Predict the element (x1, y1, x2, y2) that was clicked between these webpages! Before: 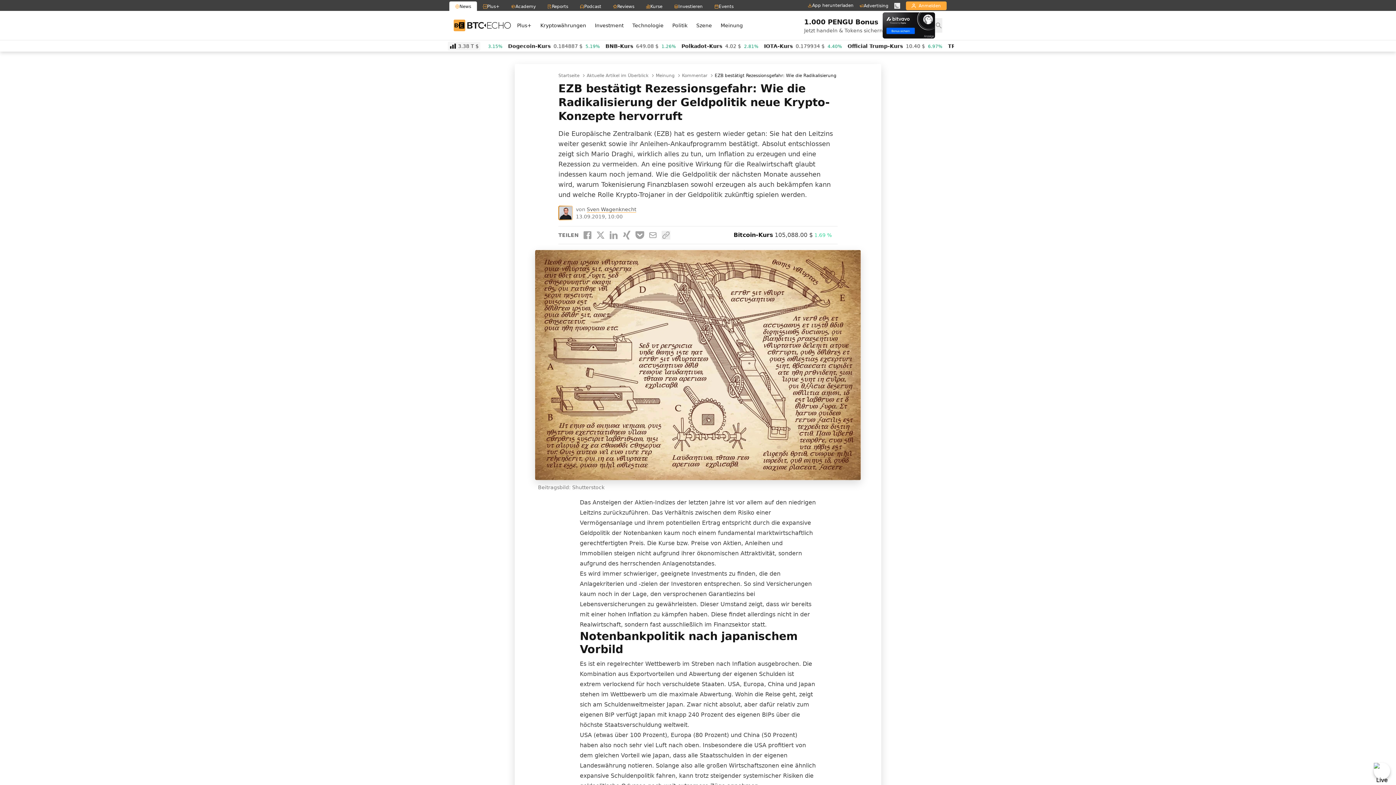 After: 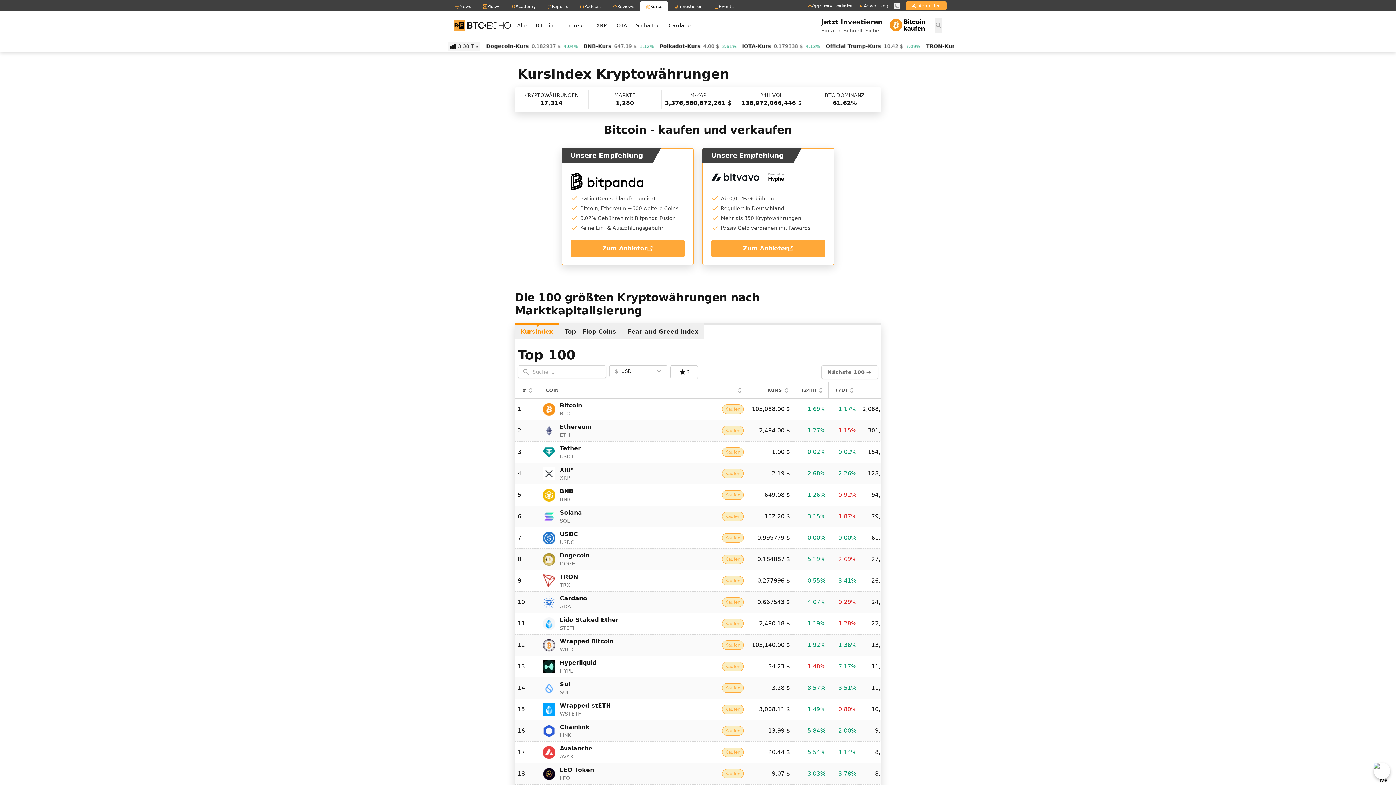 Action: label: Kurse bbox: (640, 1, 668, 11)